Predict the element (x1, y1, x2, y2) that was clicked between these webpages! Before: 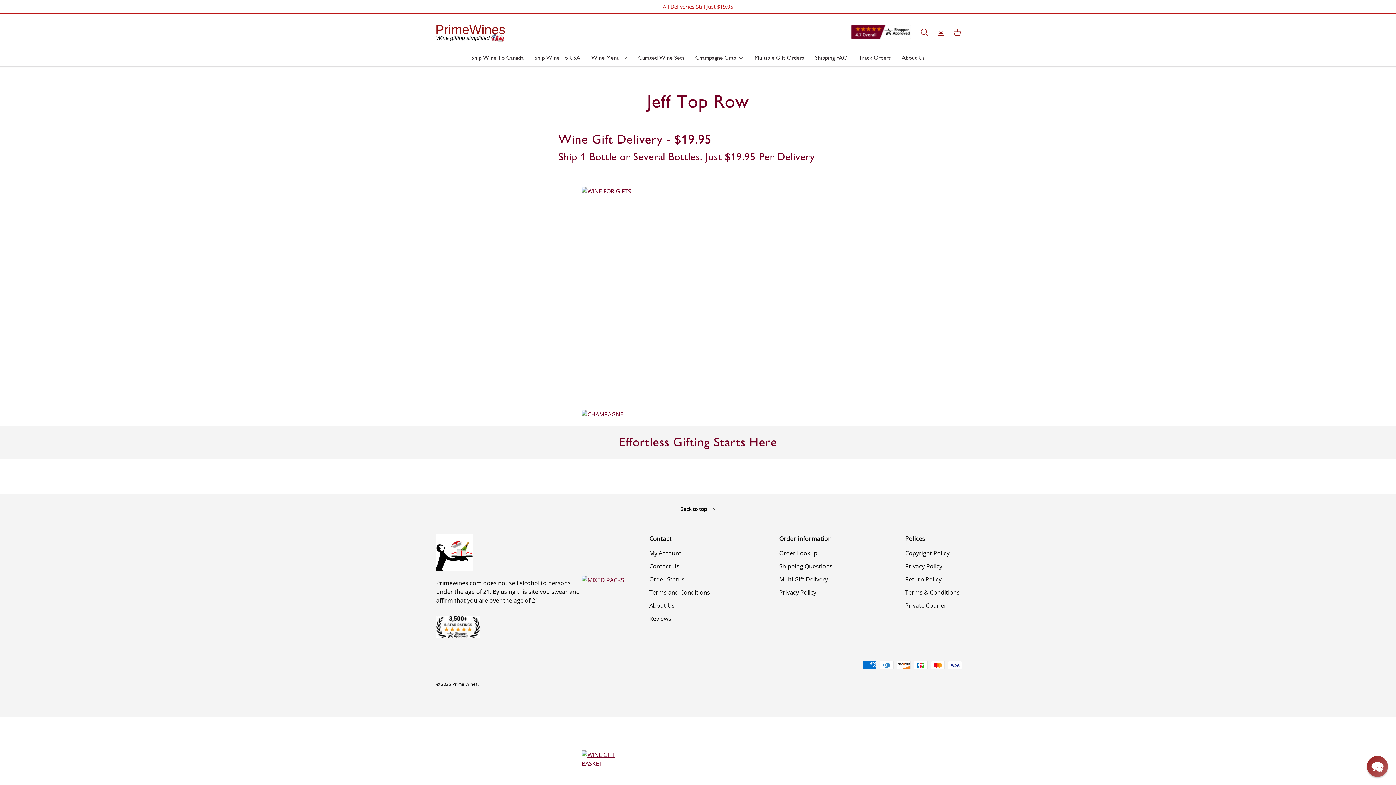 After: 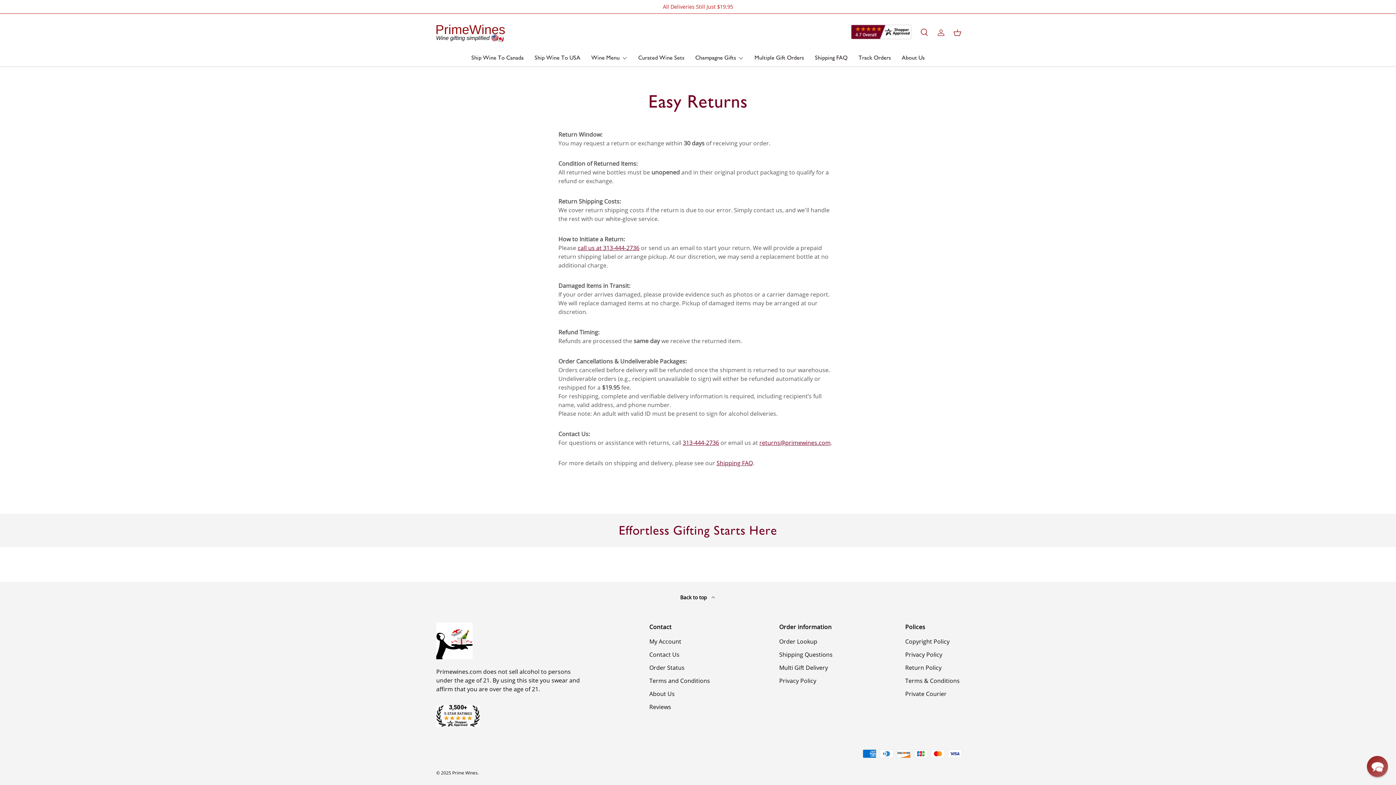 Action: label: Return Policy bbox: (905, 575, 941, 583)